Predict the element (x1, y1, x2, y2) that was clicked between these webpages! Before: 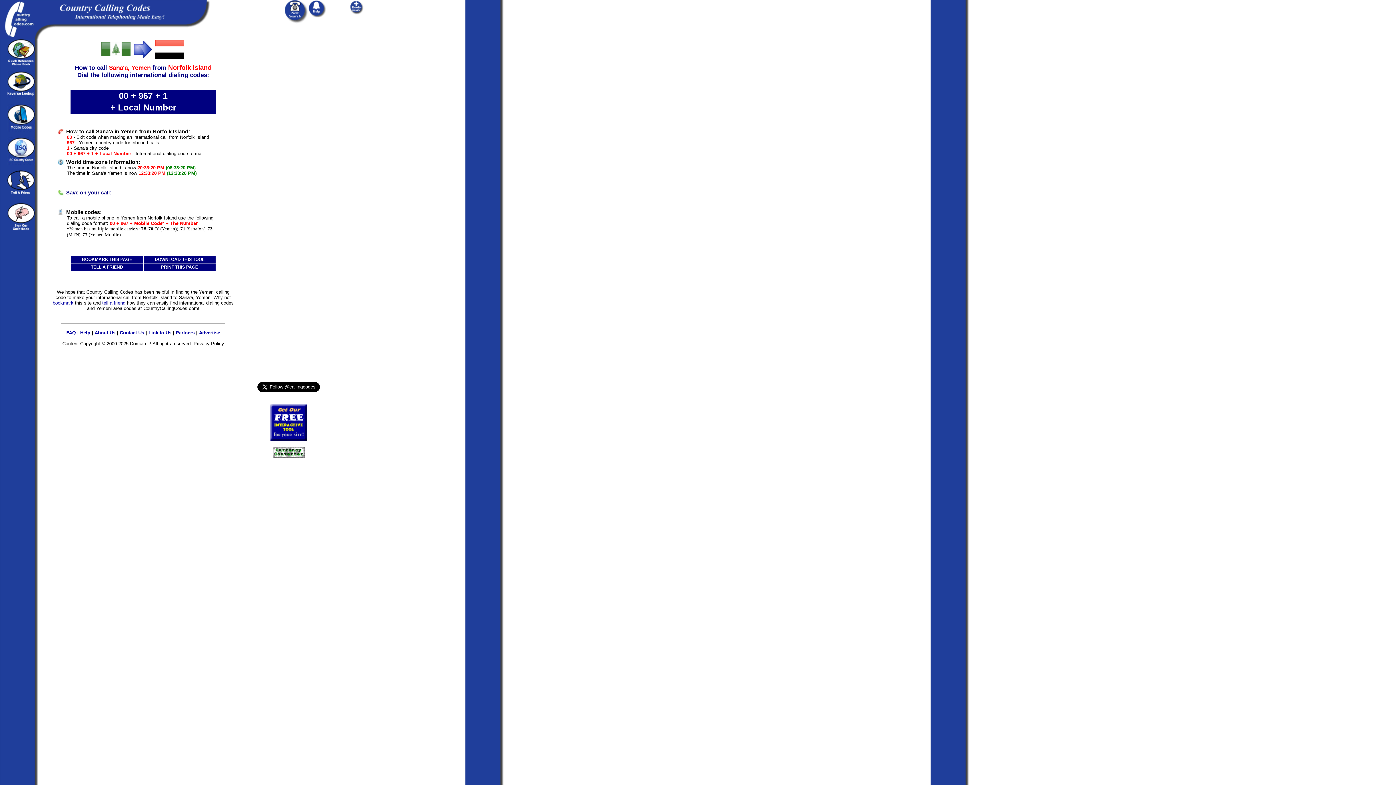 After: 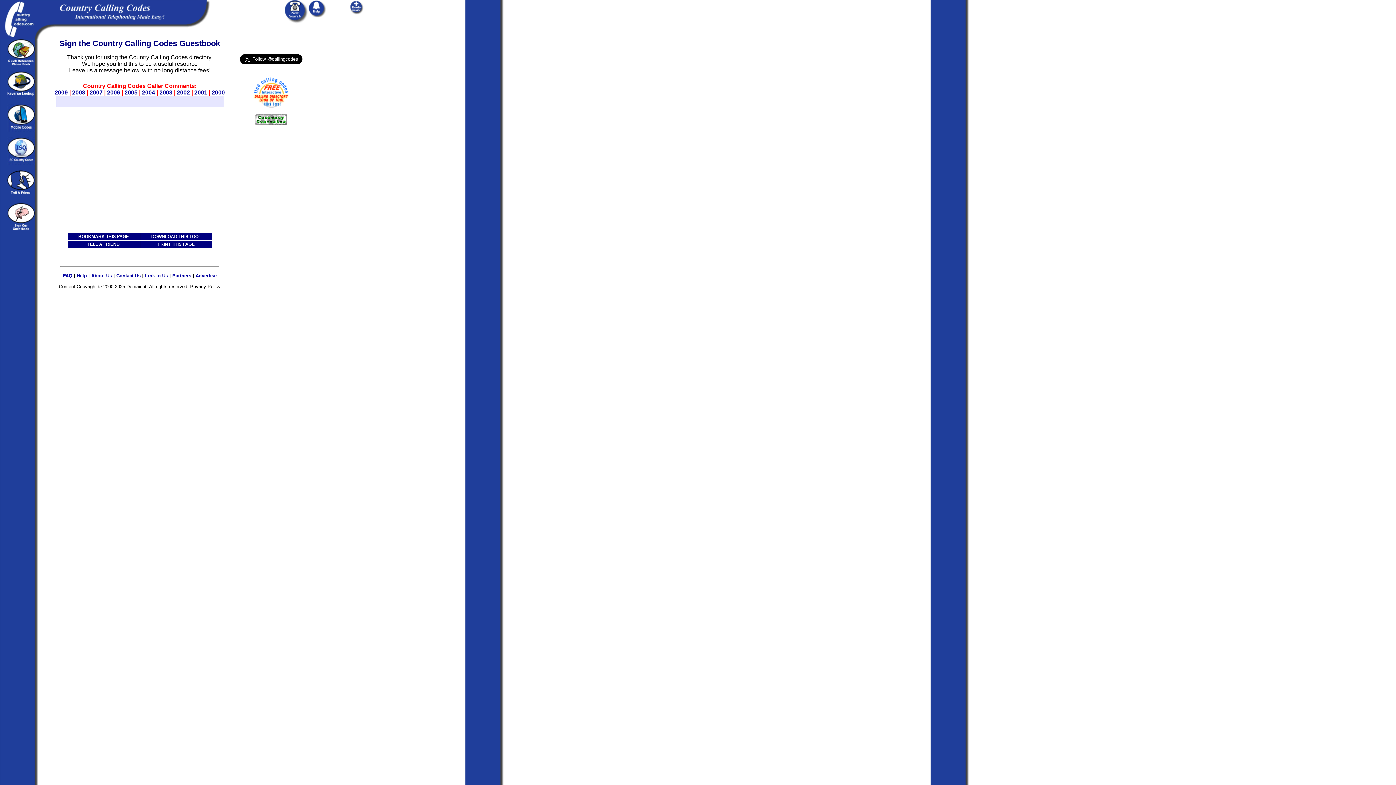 Action: bbox: (7, 225, 34, 231)